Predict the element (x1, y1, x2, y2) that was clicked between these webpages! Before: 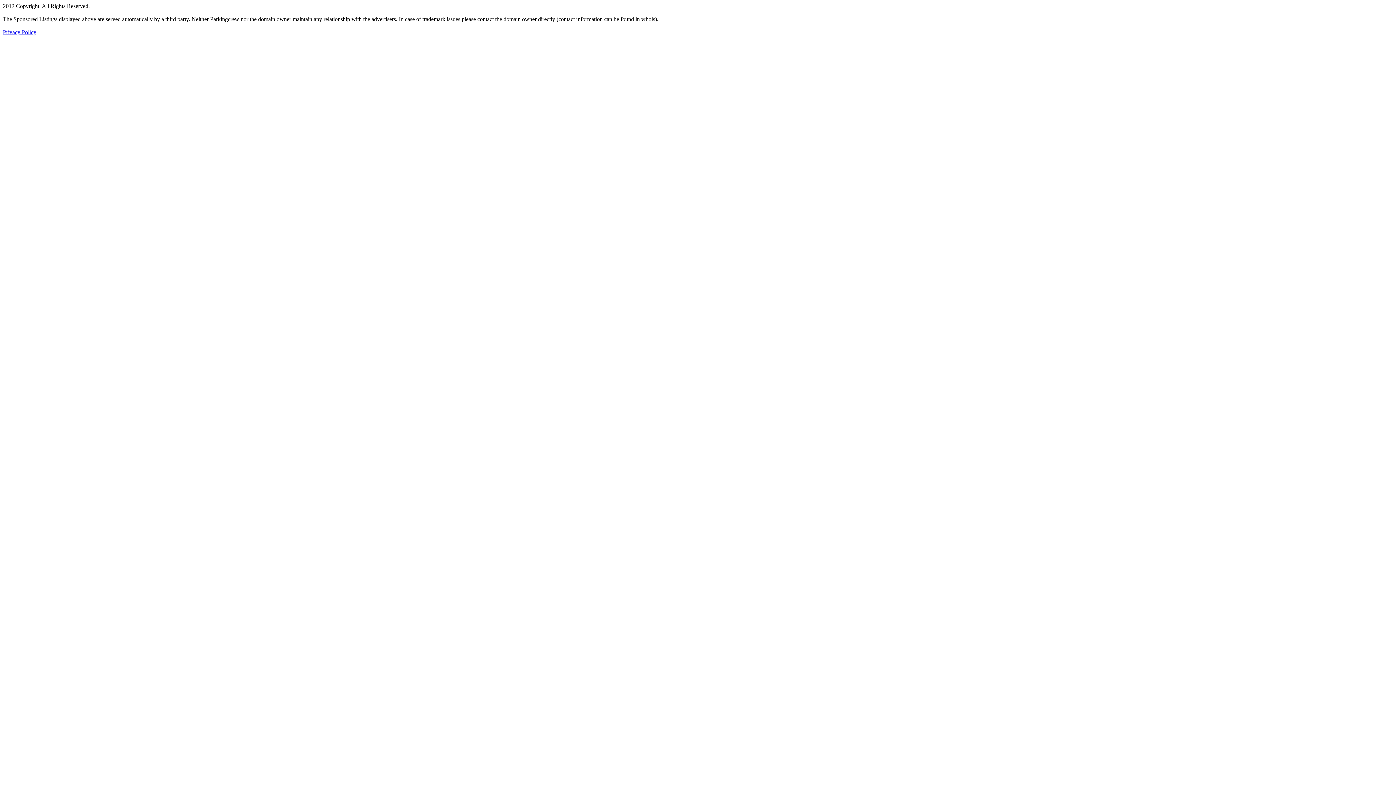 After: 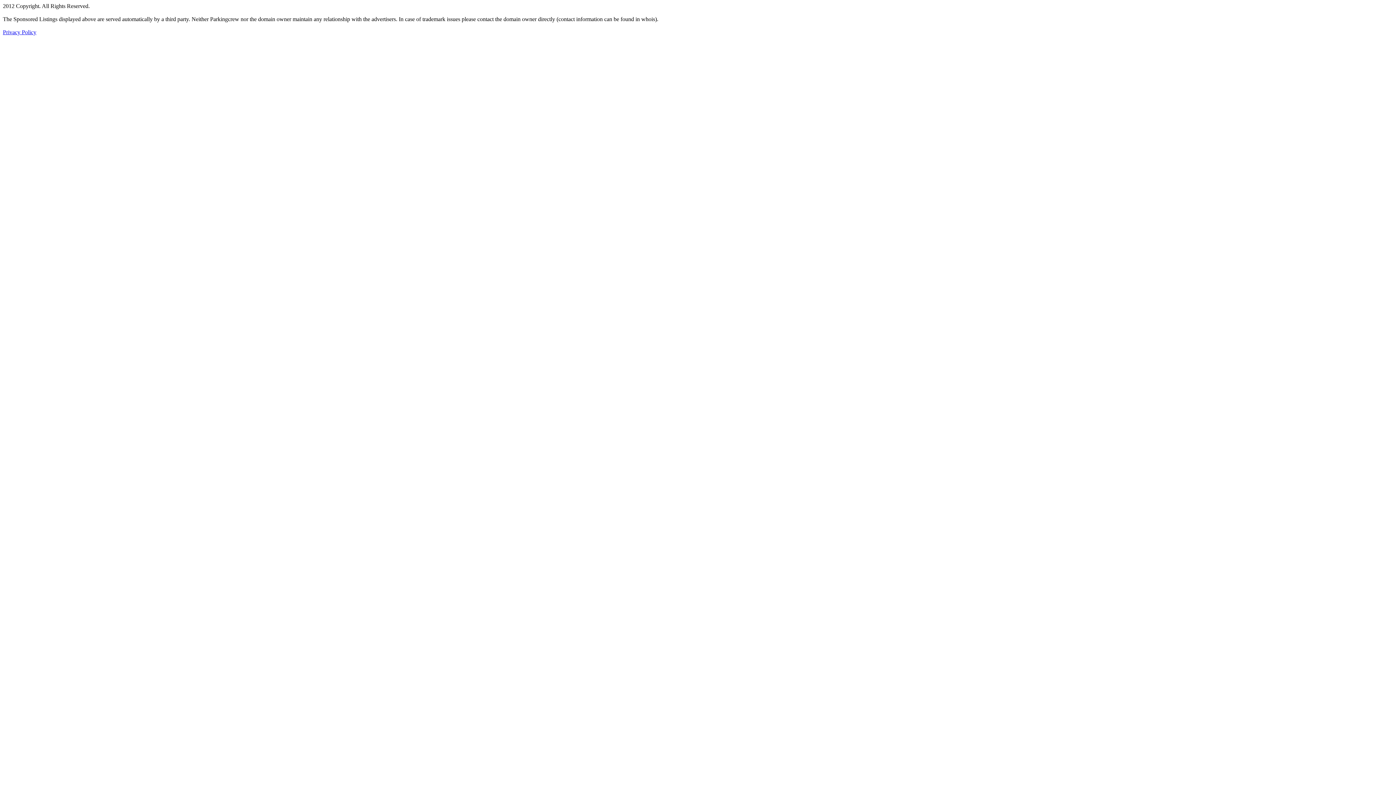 Action: label: Privacy Policy bbox: (2, 29, 36, 35)